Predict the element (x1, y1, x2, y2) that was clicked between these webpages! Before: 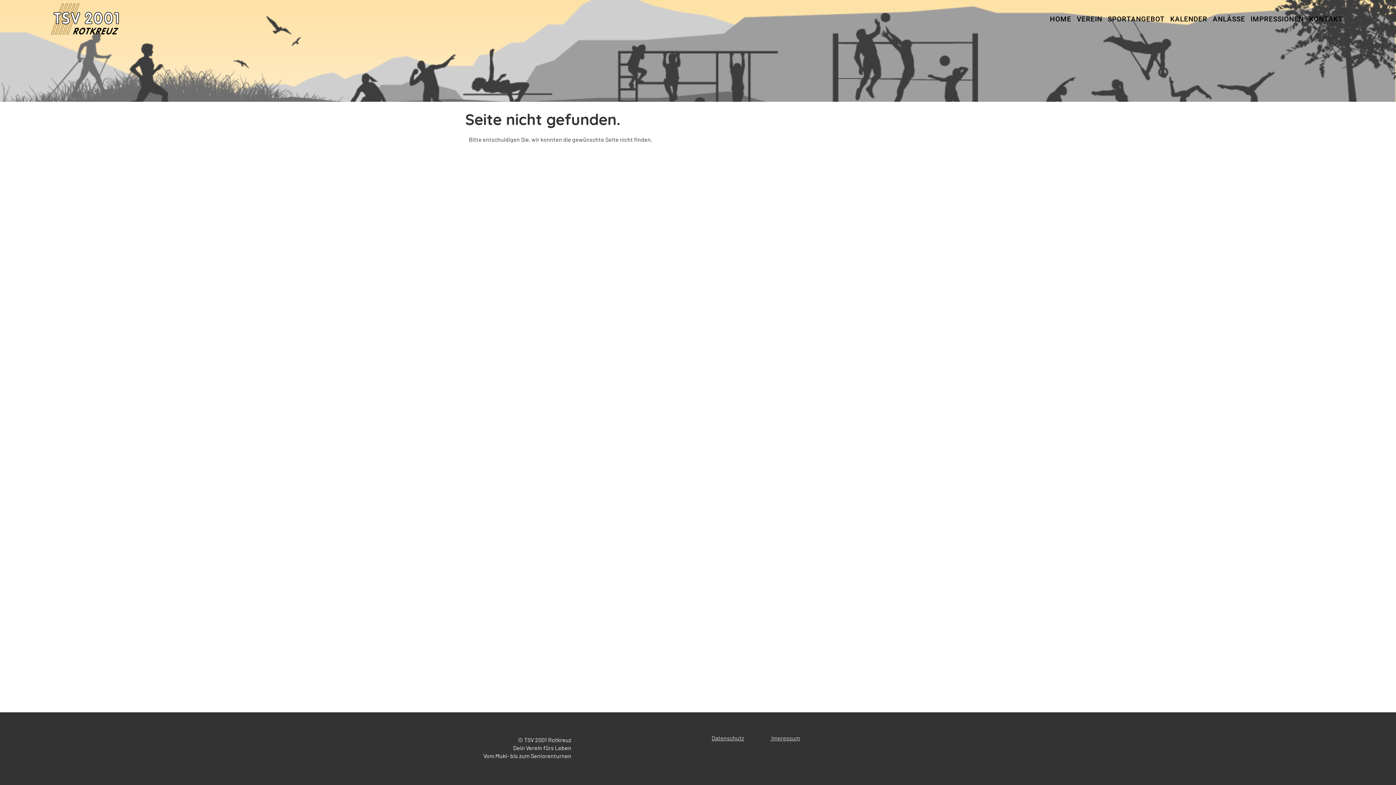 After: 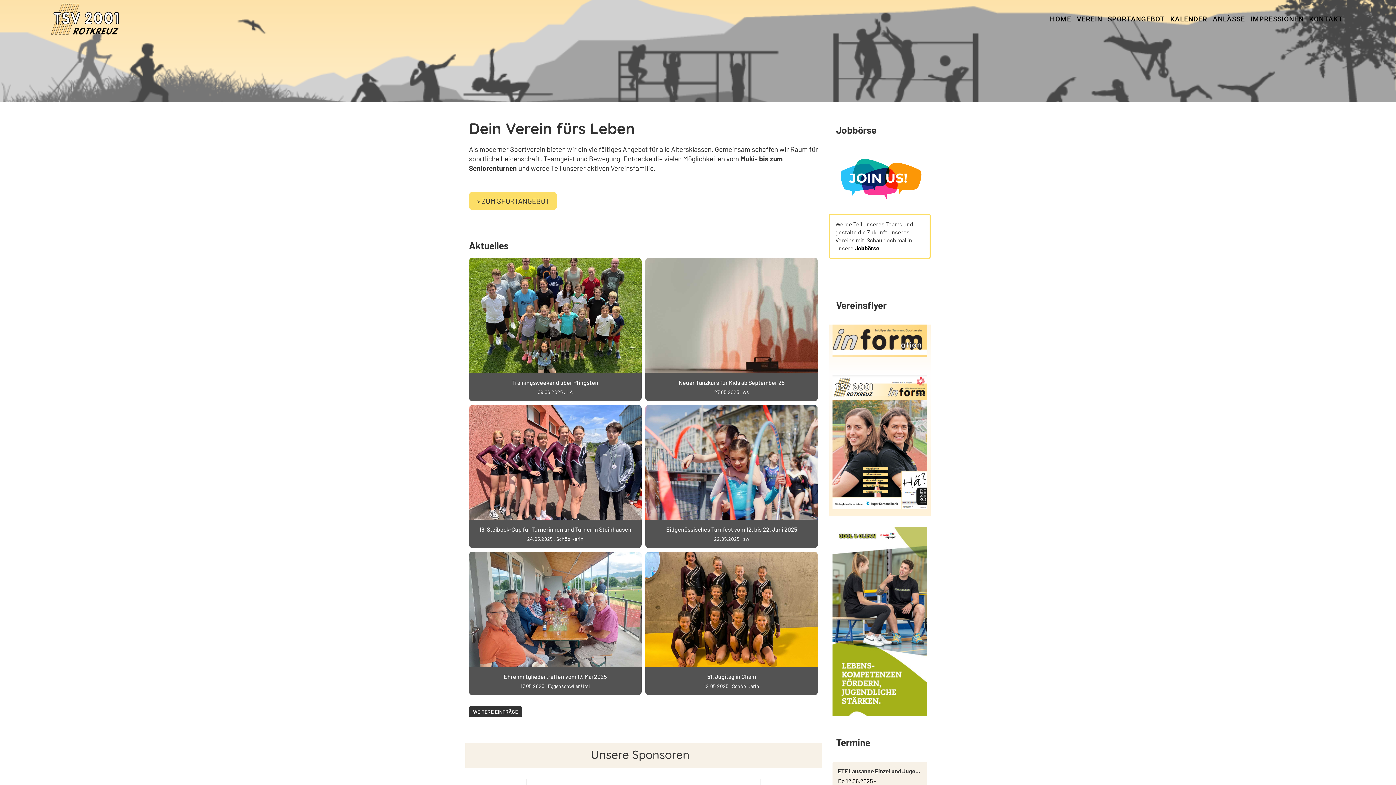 Action: bbox: (50, 3, 119, 36)